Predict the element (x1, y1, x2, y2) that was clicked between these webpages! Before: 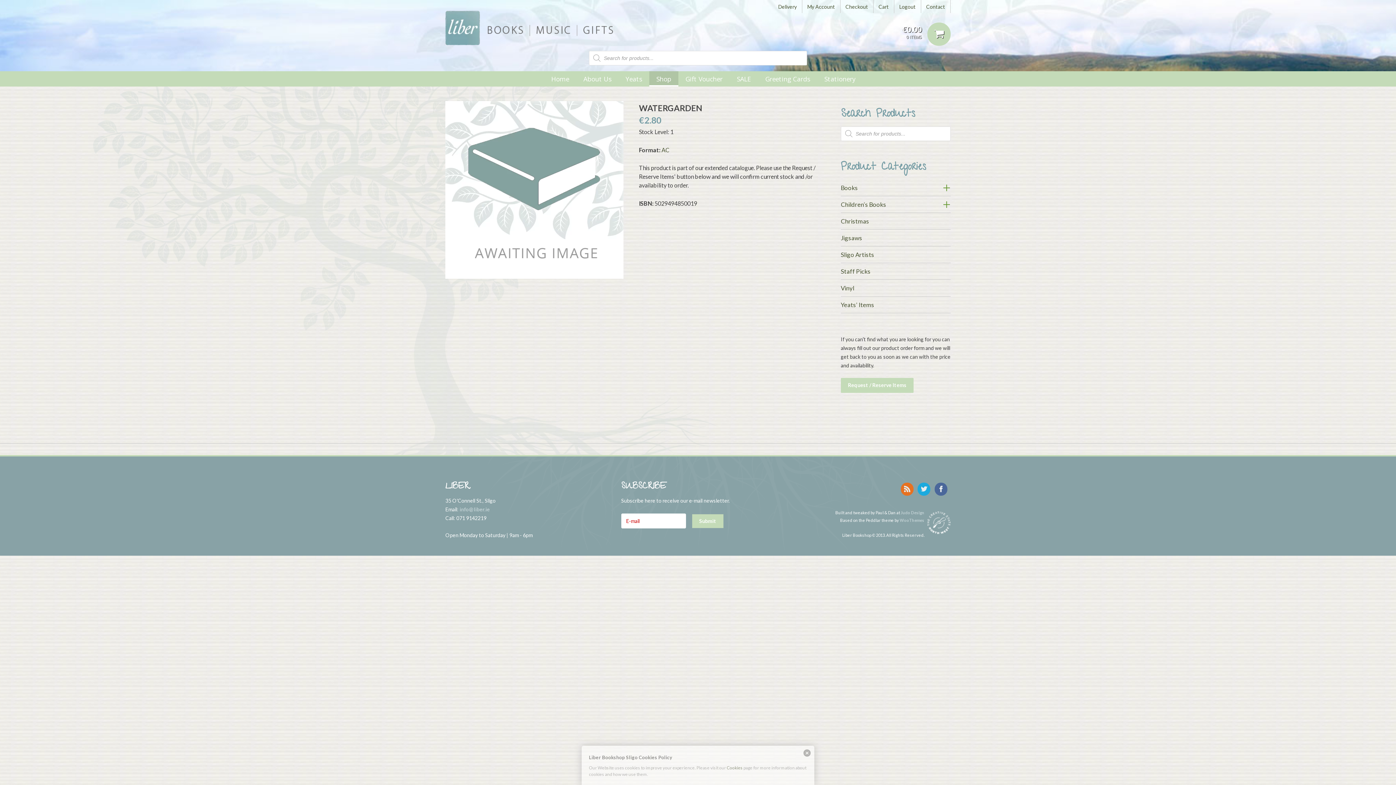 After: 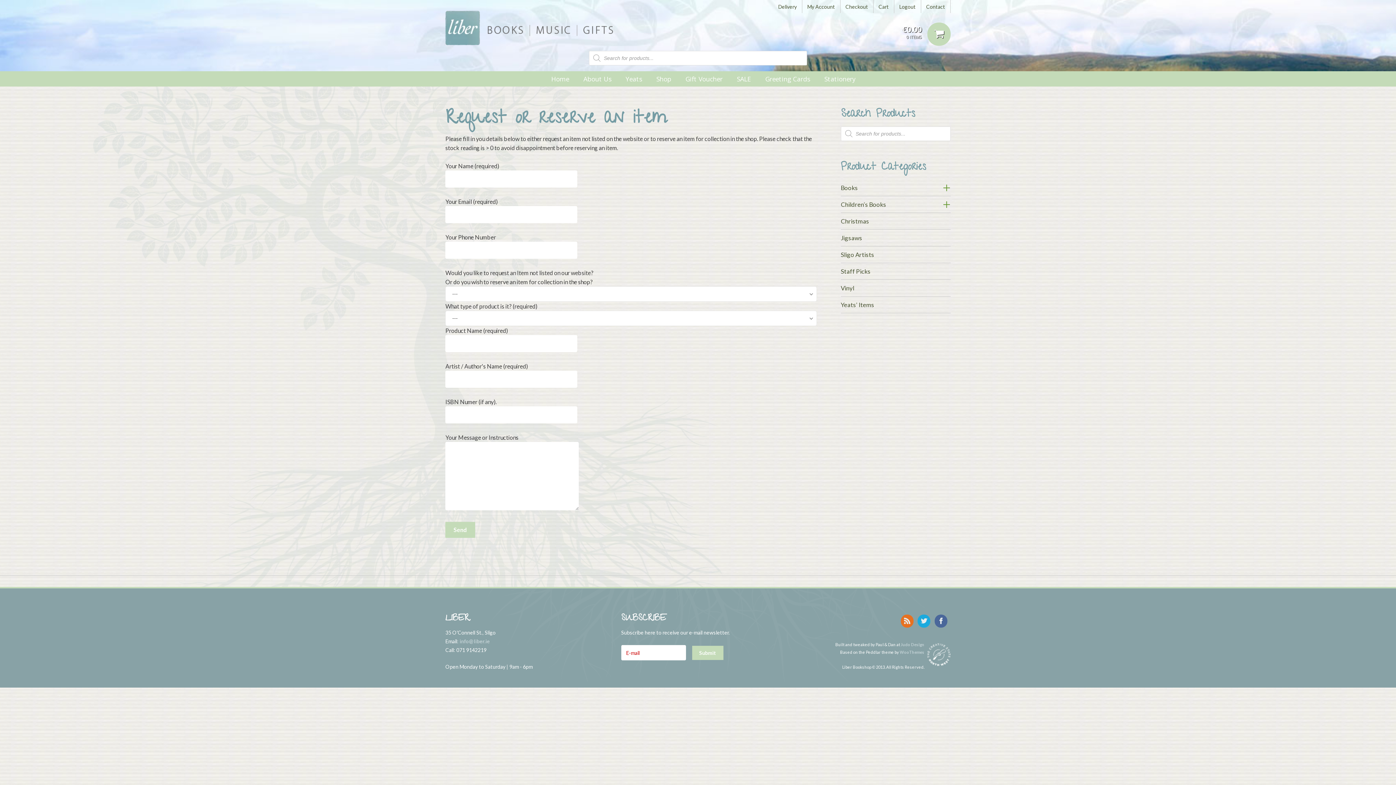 Action: bbox: (840, 378, 913, 392) label: Request / Reserve Items